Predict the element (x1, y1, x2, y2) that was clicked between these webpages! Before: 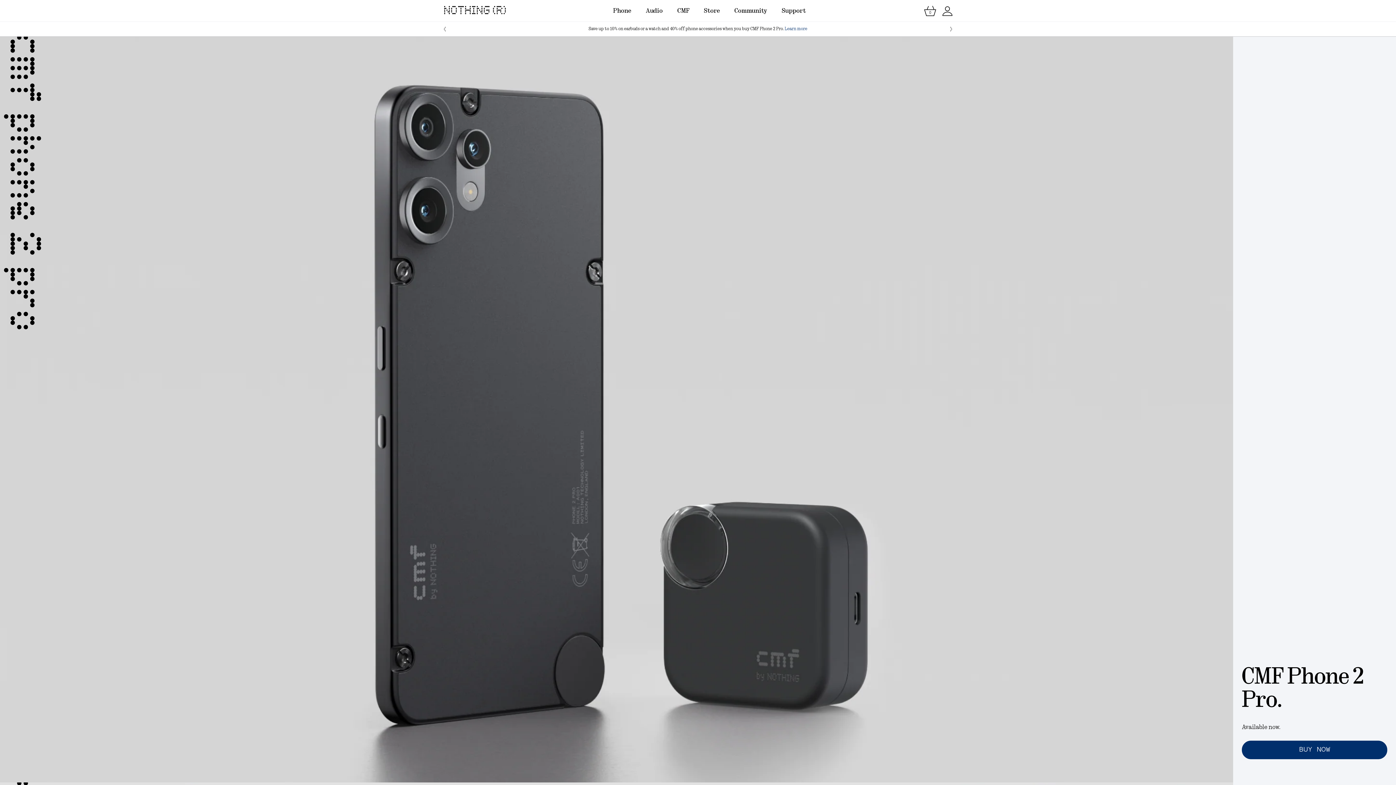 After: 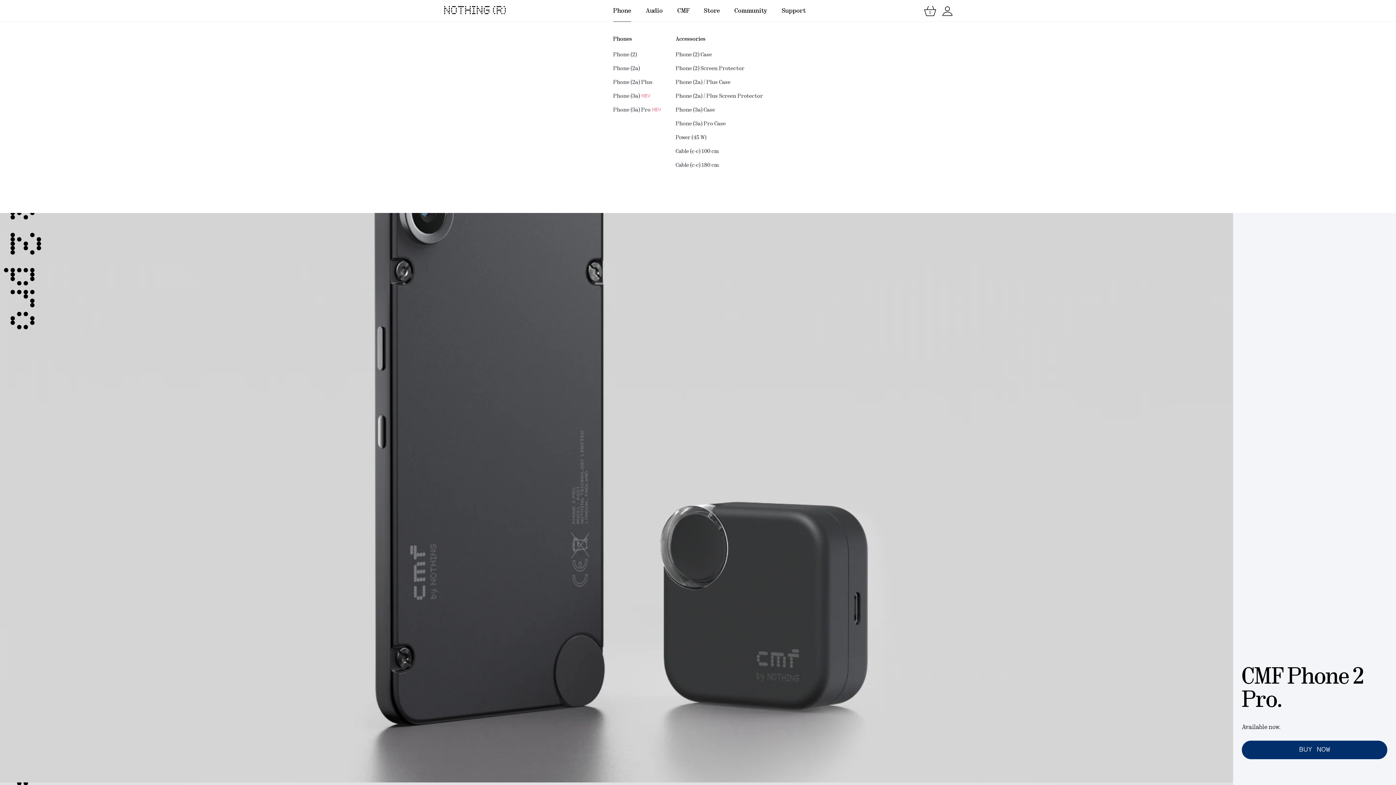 Action: bbox: (606, 0, 638, 21) label: Phone